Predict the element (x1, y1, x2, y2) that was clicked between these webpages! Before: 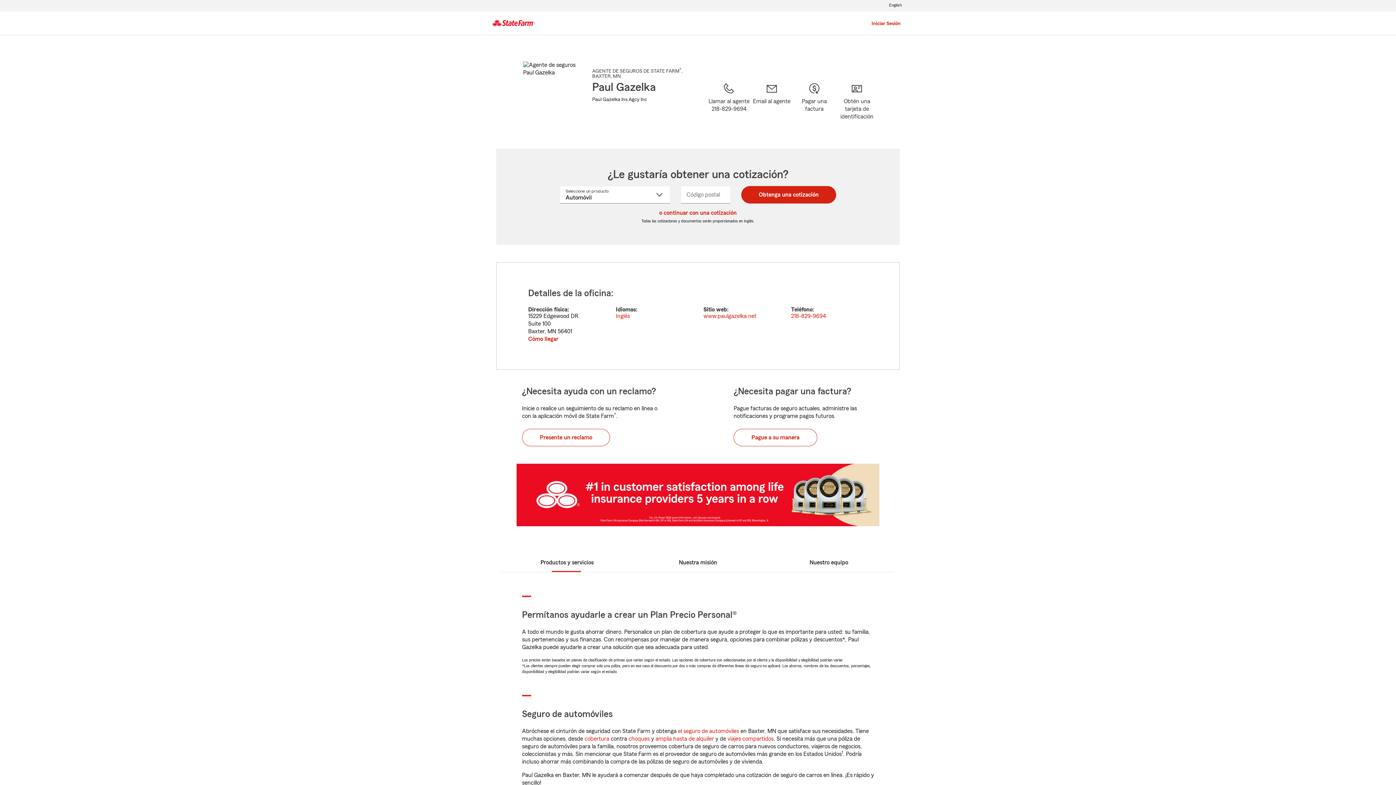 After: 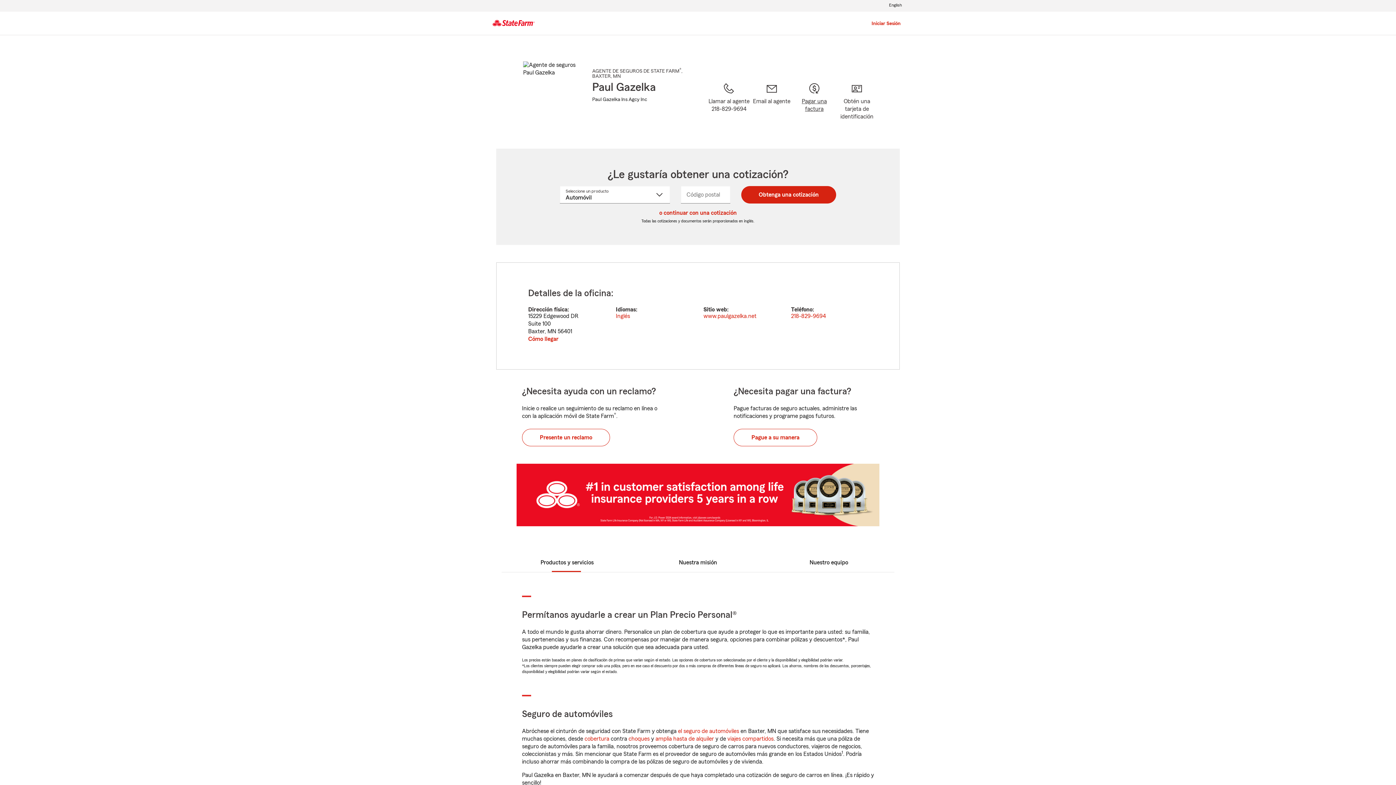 Action: bbox: (793, 81, 835, 131) label: Pagar una factura